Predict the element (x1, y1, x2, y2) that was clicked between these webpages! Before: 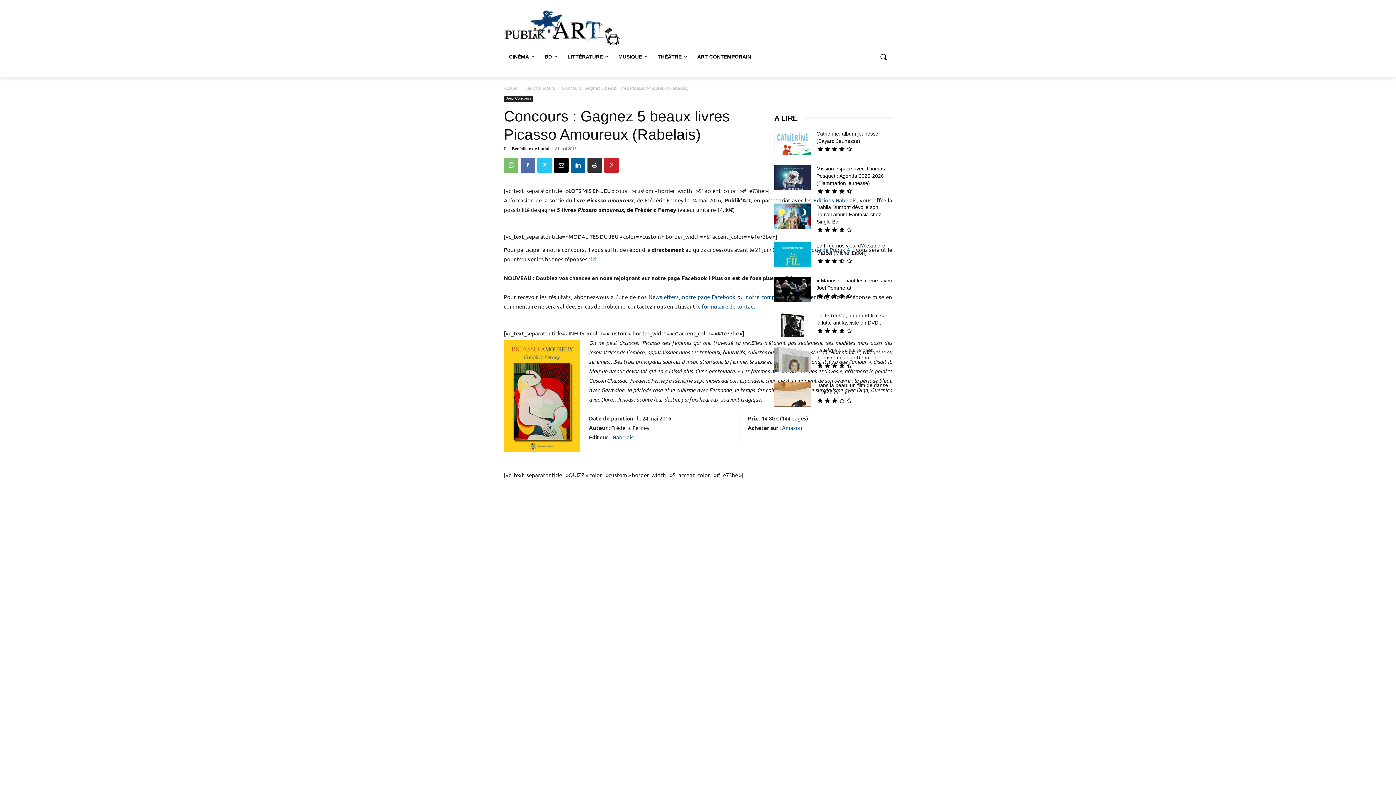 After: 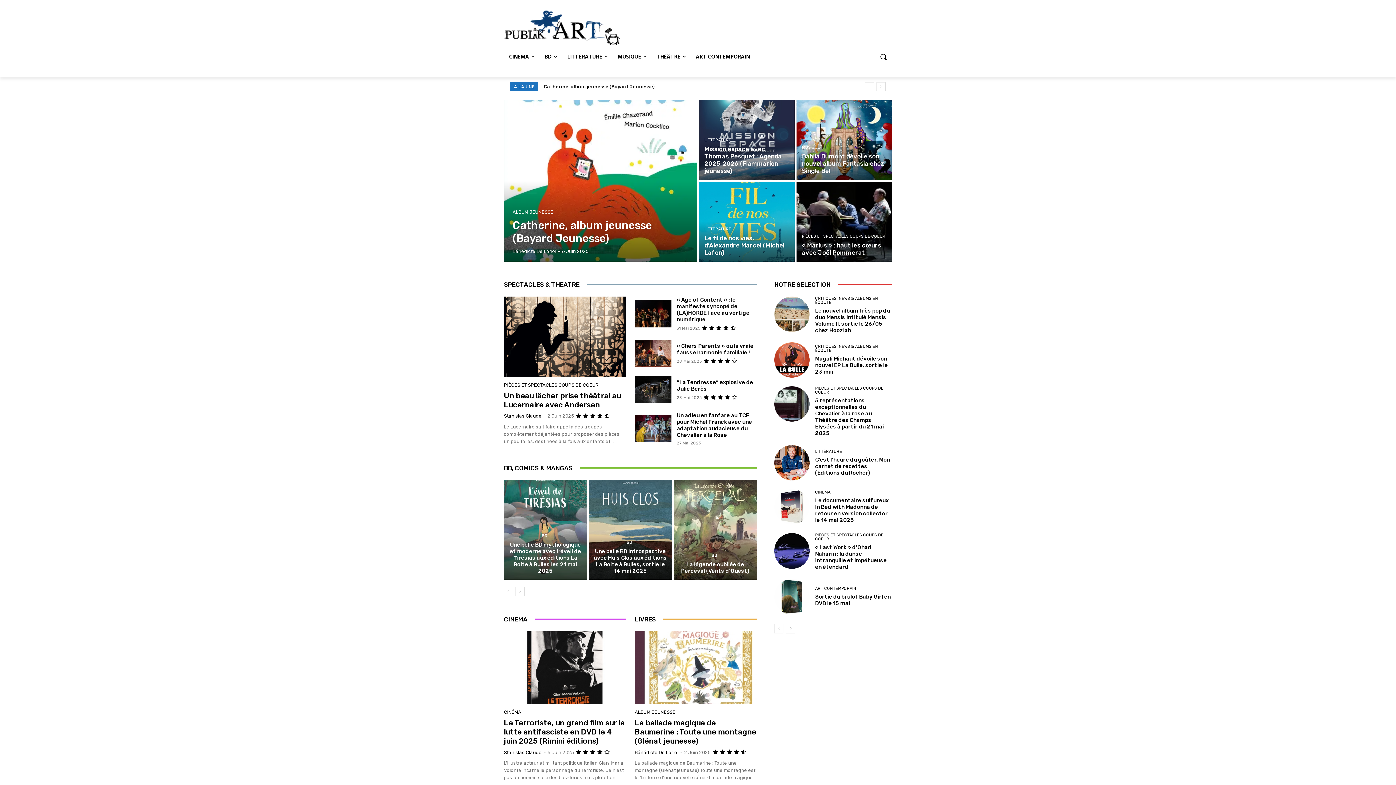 Action: label: Accueil bbox: (504, 85, 518, 90)